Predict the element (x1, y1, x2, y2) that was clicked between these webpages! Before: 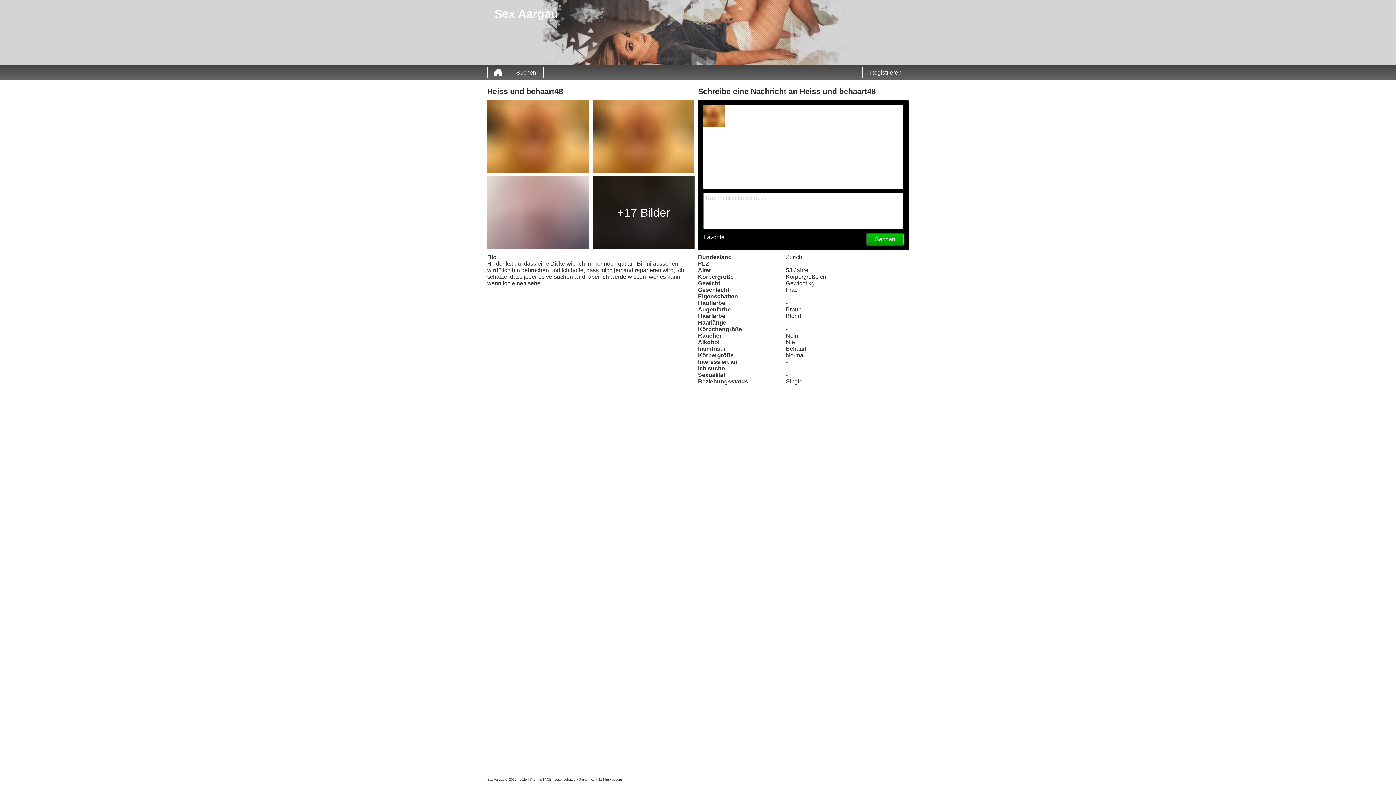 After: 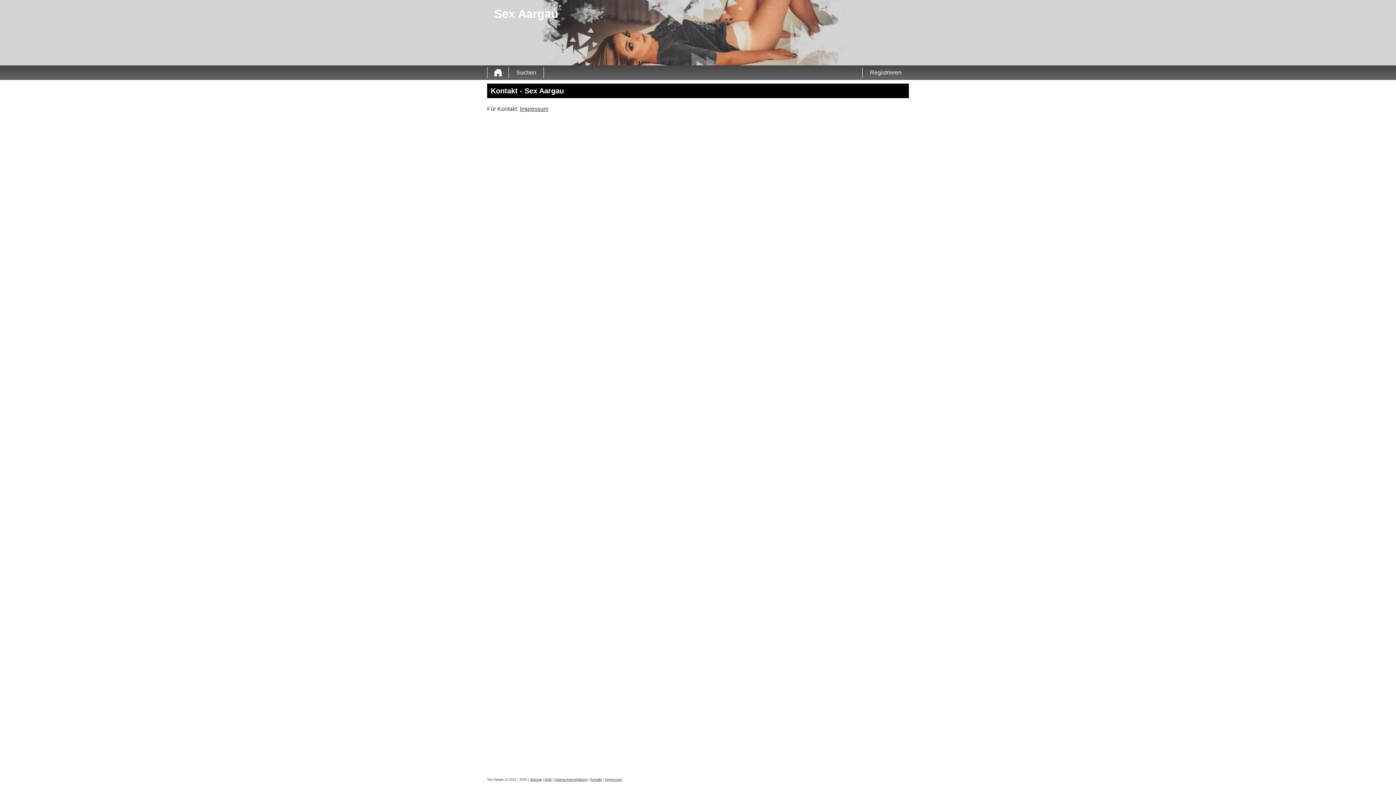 Action: bbox: (590, 778, 602, 781) label: Kontakt